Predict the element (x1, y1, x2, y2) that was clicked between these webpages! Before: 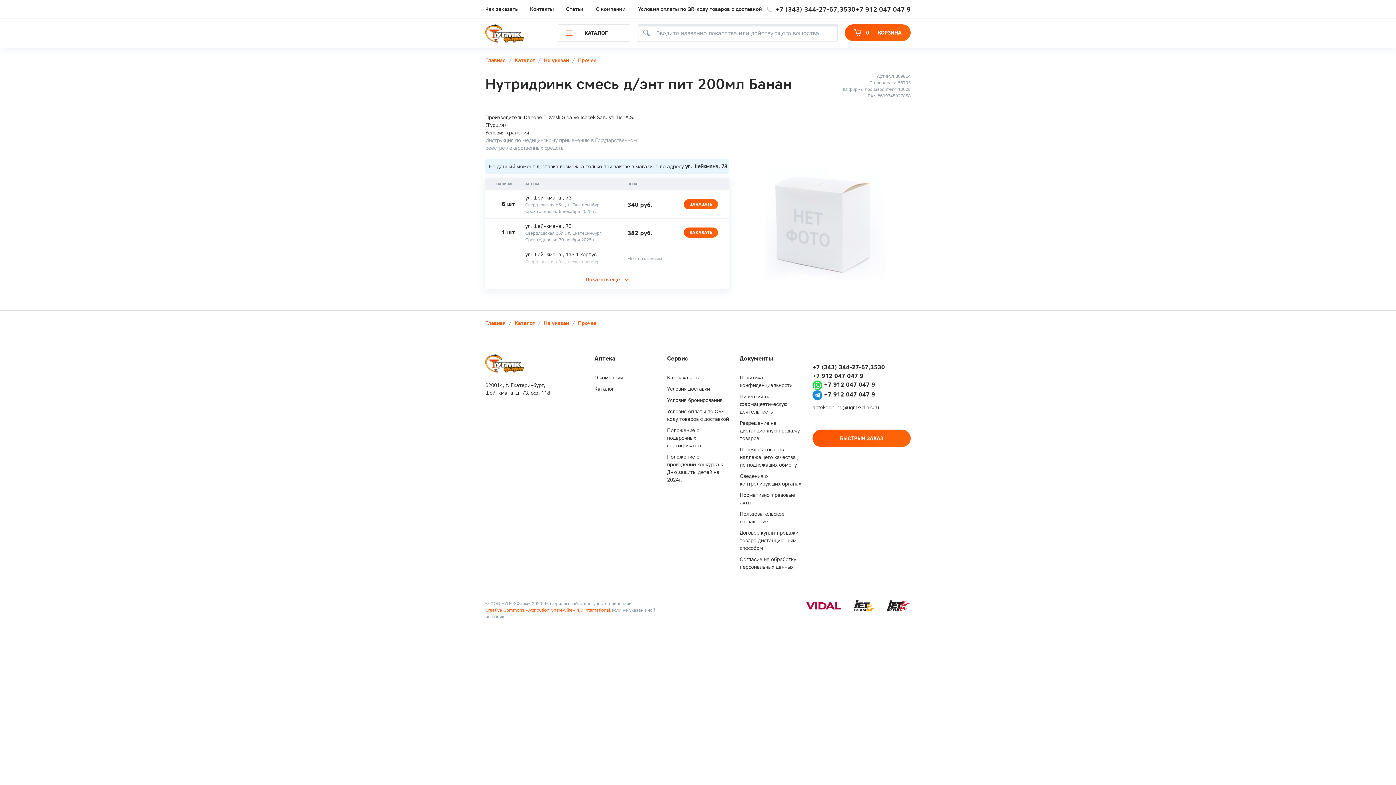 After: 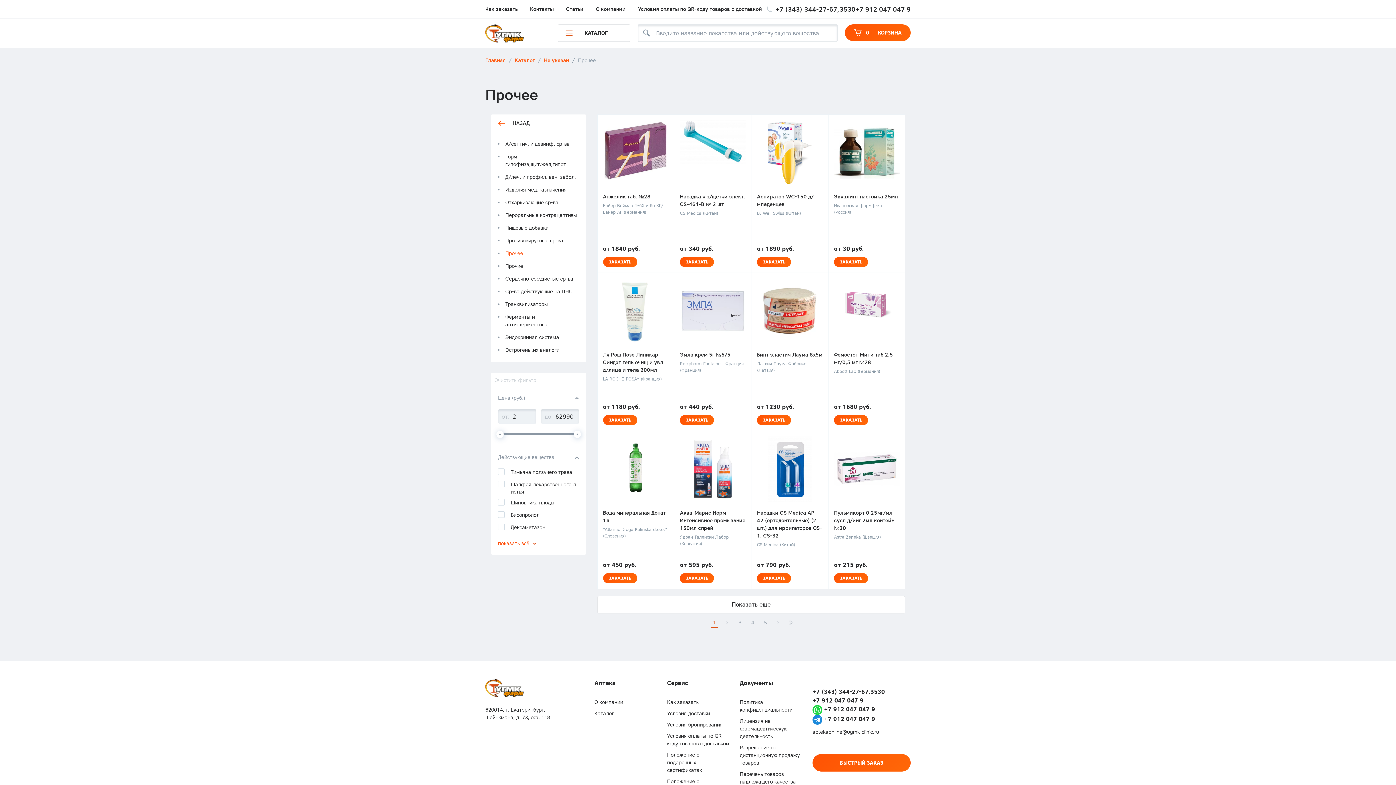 Action: label: Прочее bbox: (578, 319, 596, 327)